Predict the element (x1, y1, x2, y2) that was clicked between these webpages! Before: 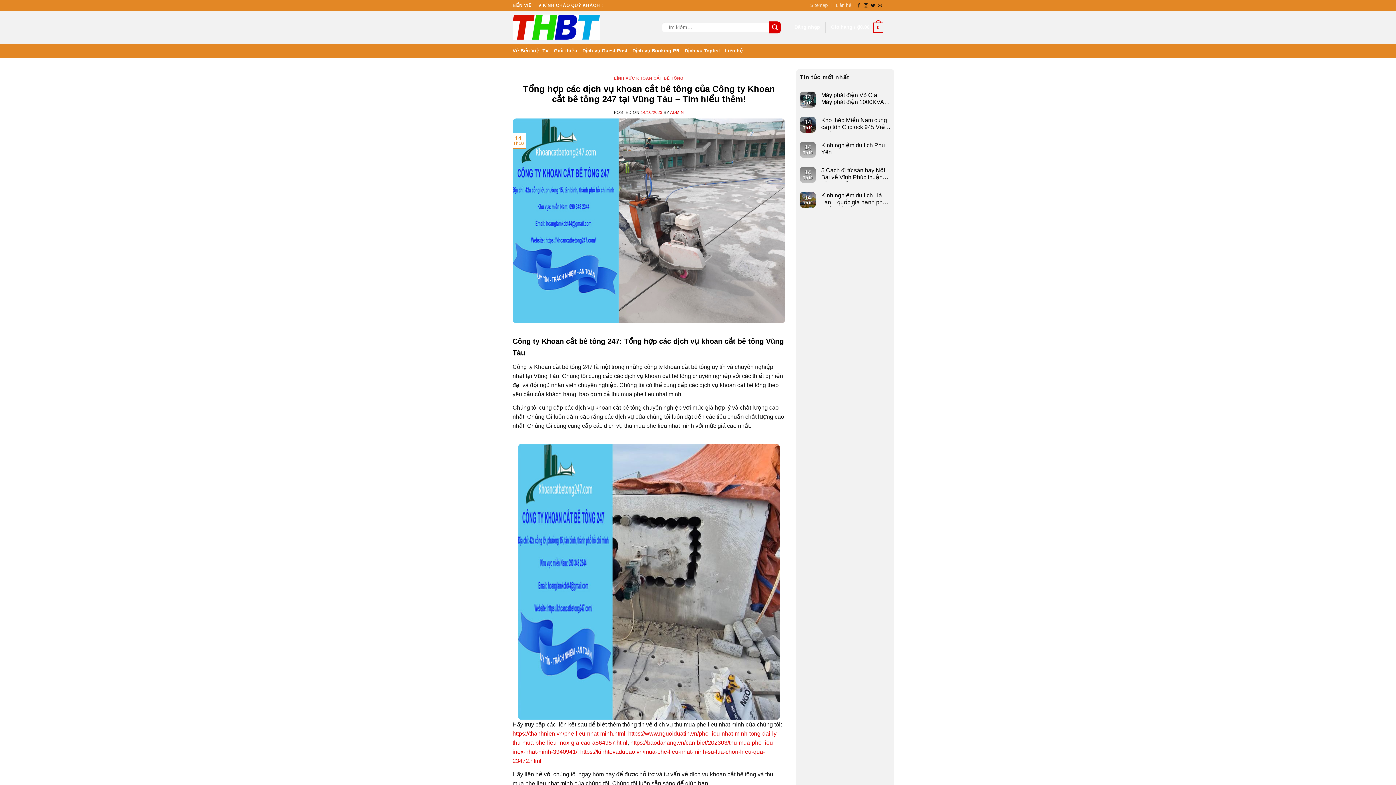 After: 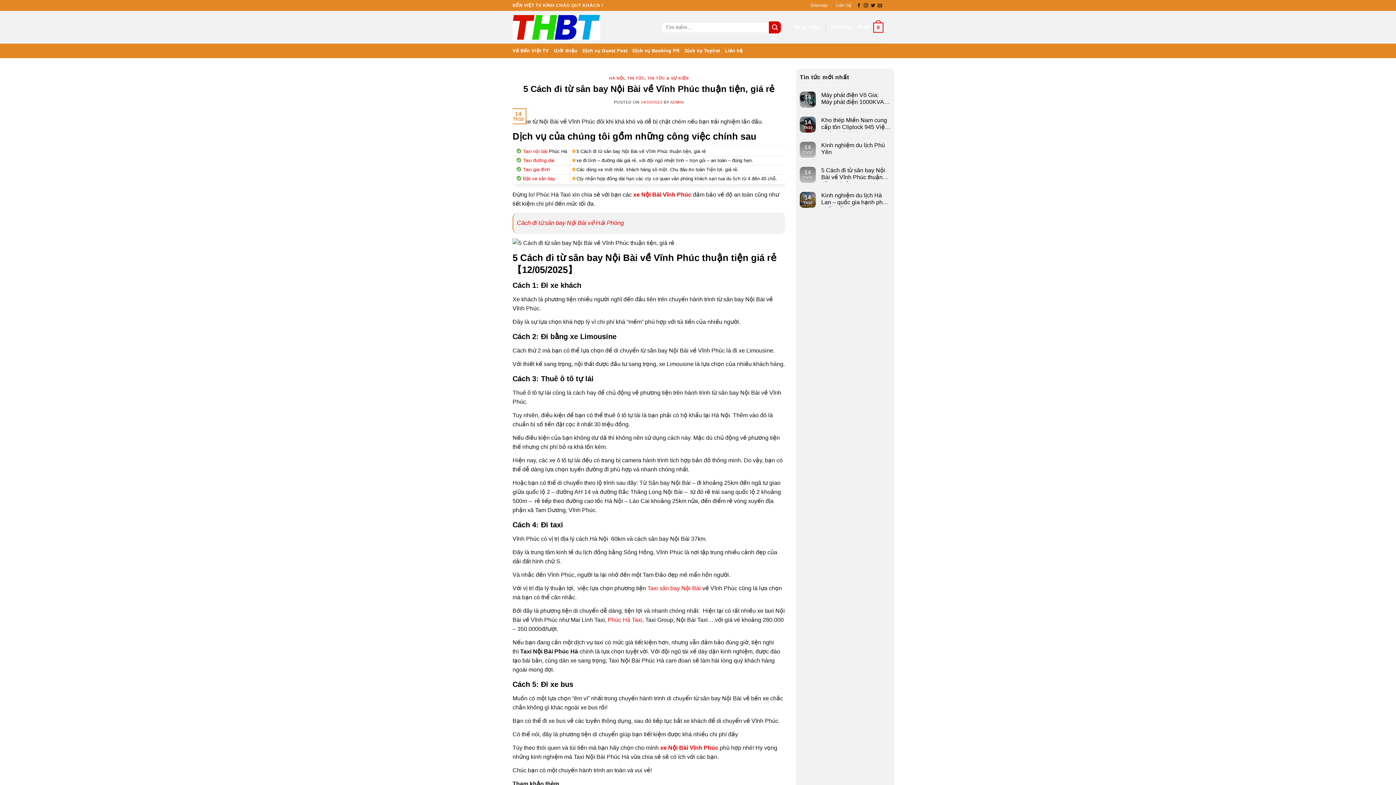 Action: bbox: (821, 166, 890, 182) label: 5 Cách đi từ sân bay Nội Bài về Vĩnh Phúc thuận tiện, giá rẻ